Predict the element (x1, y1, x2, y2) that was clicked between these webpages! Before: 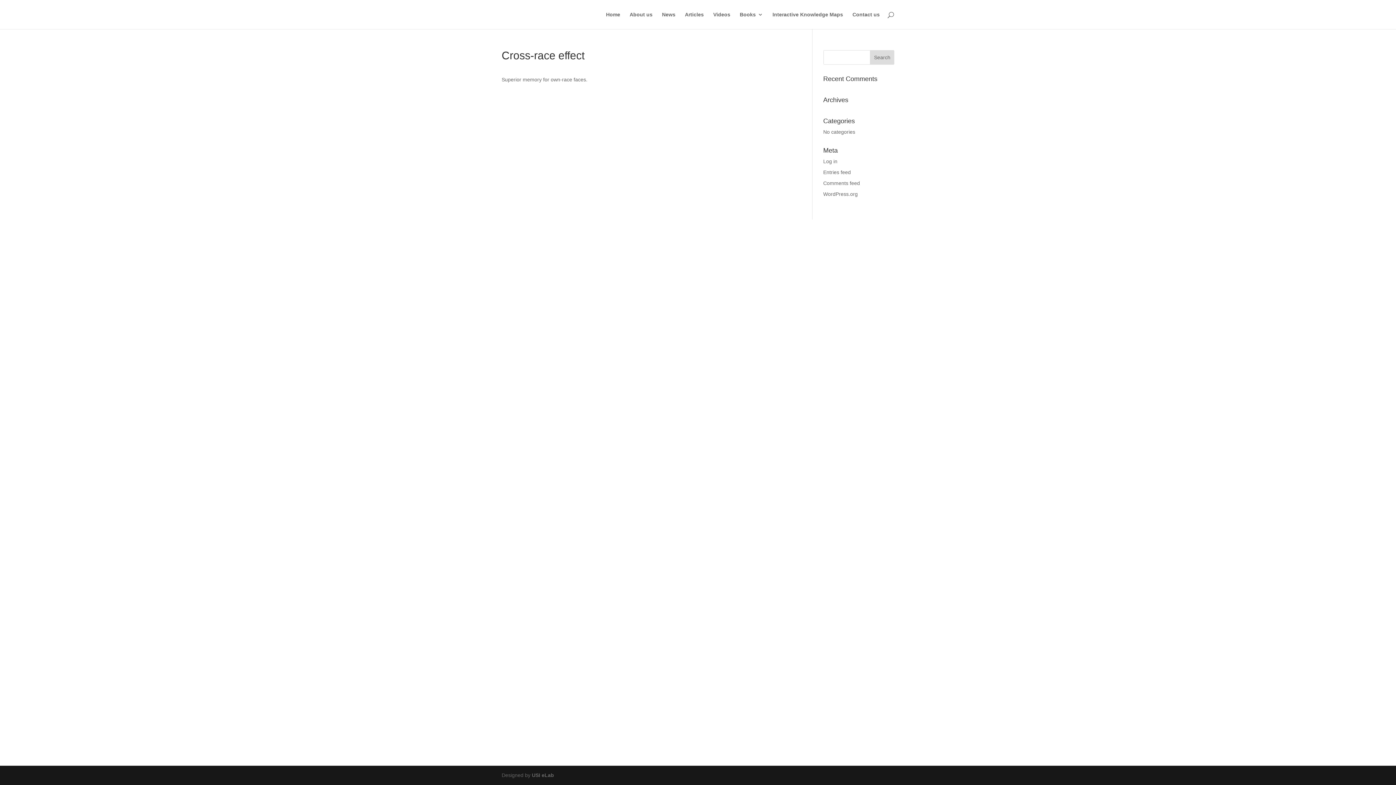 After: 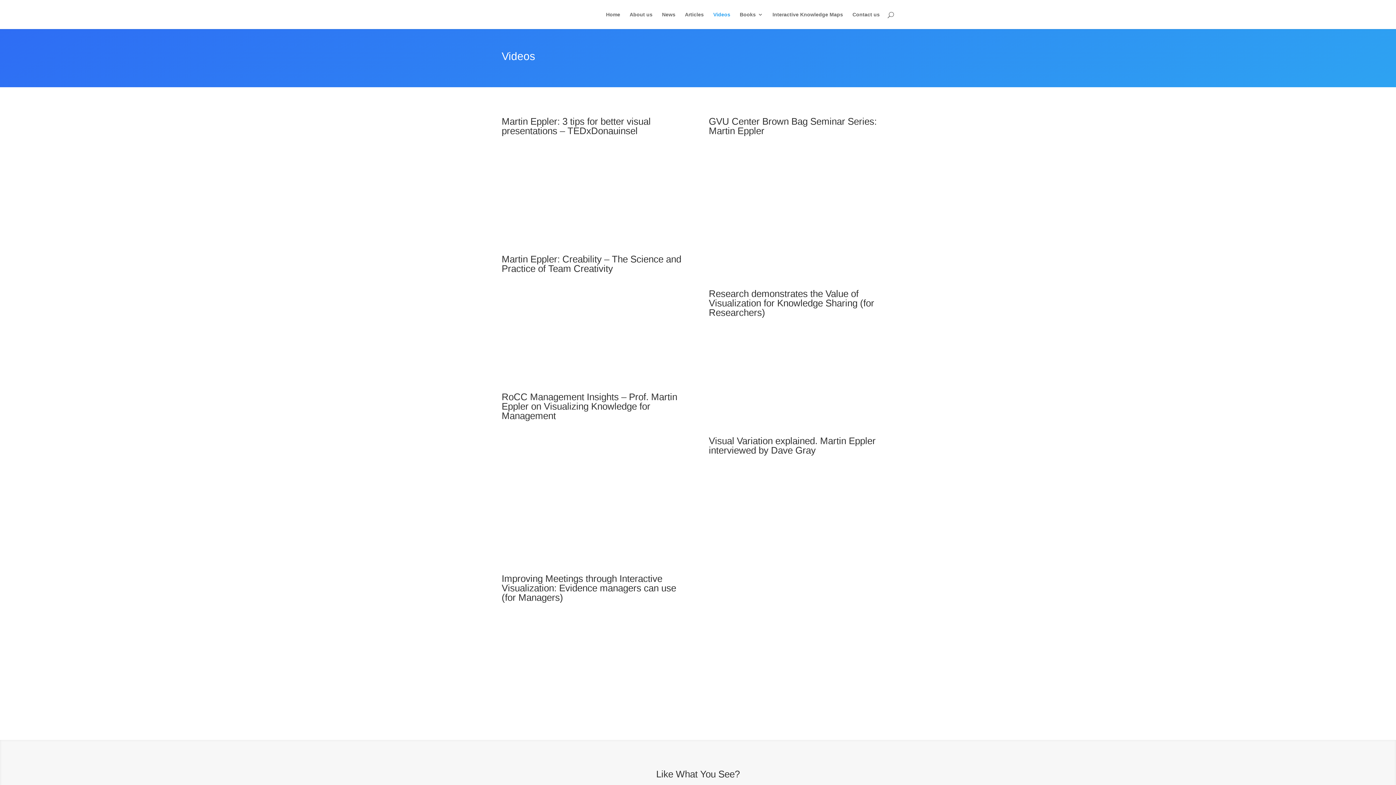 Action: bbox: (713, 12, 730, 29) label: Videos